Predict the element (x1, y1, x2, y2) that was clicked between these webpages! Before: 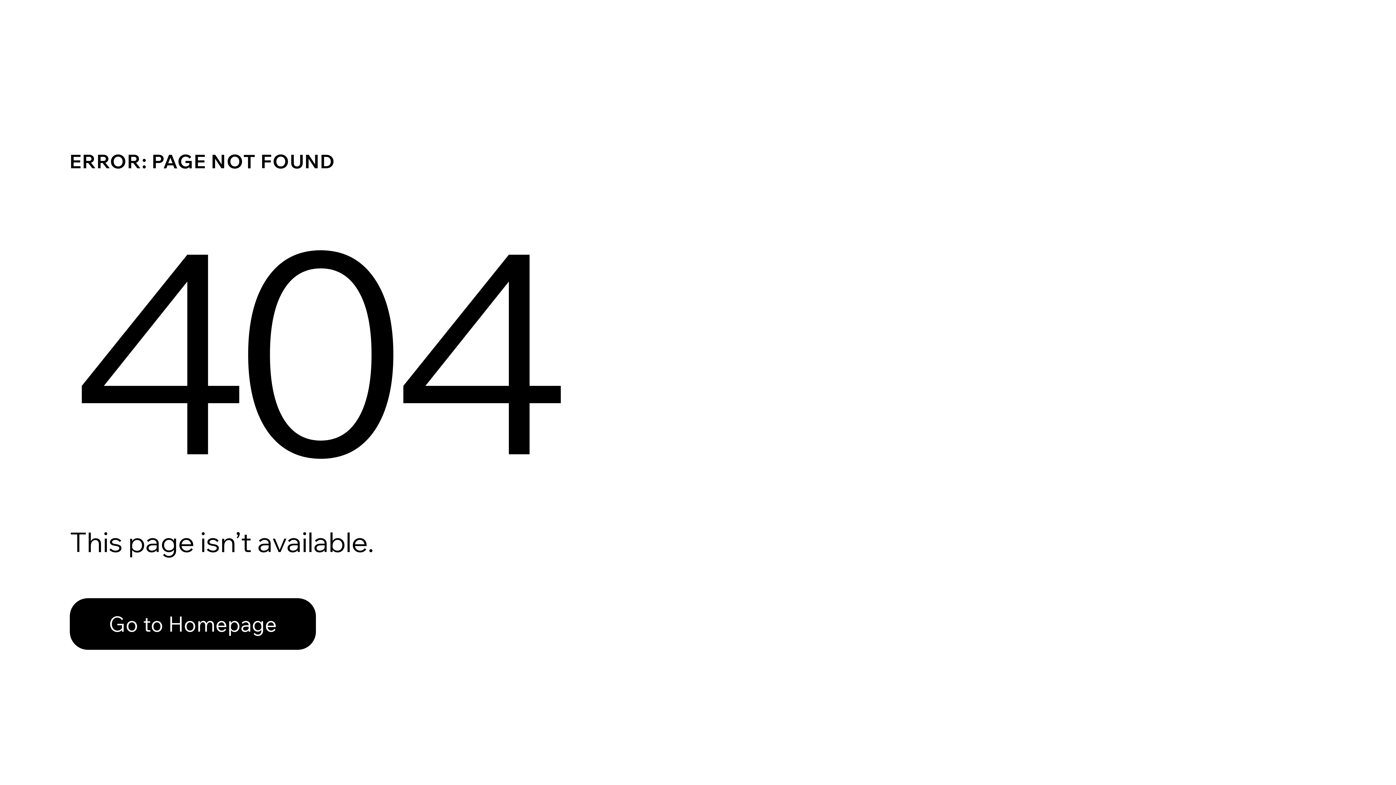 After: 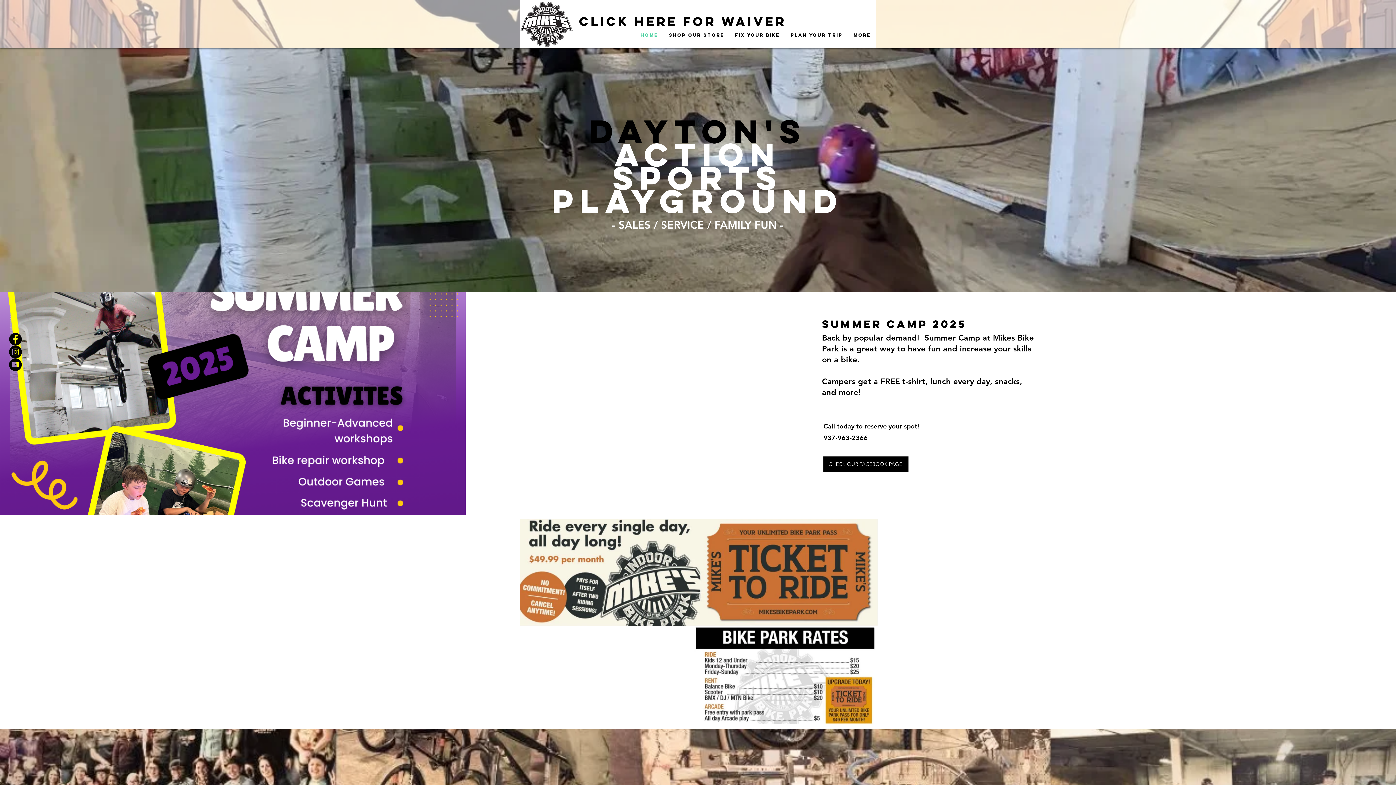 Action: bbox: (69, 582, 768, 659) label: Go to Homepage